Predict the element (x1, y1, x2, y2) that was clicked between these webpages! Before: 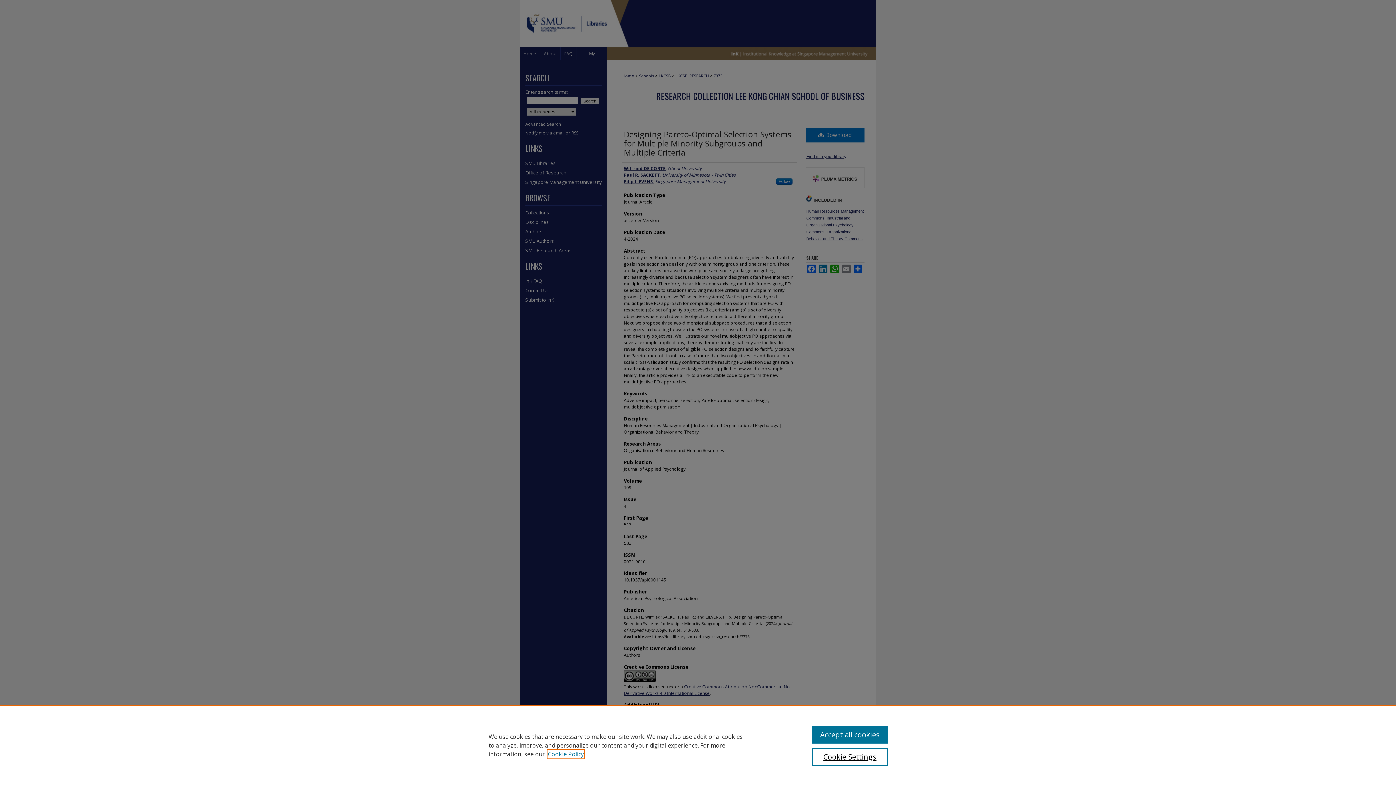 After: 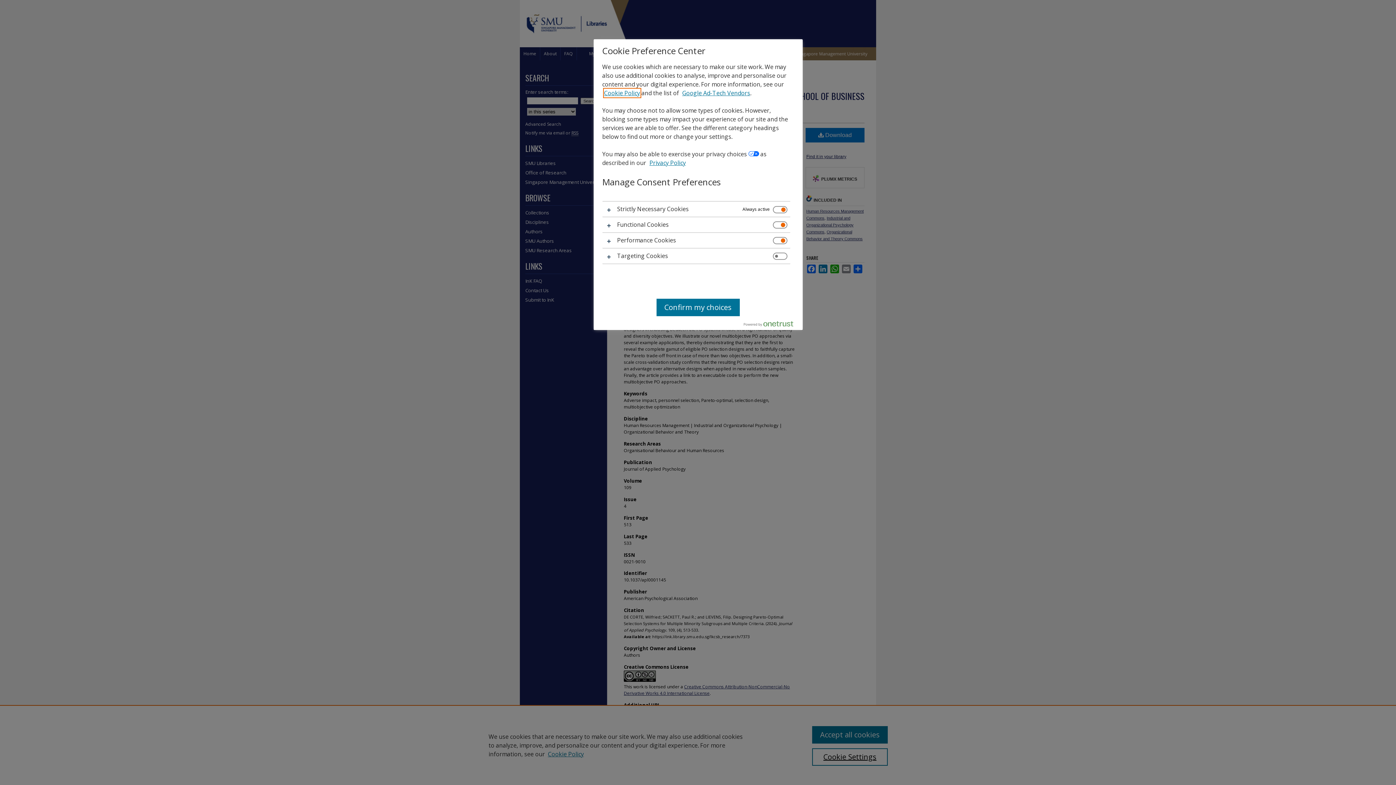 Action: label: Cookie Settings bbox: (812, 748, 887, 766)